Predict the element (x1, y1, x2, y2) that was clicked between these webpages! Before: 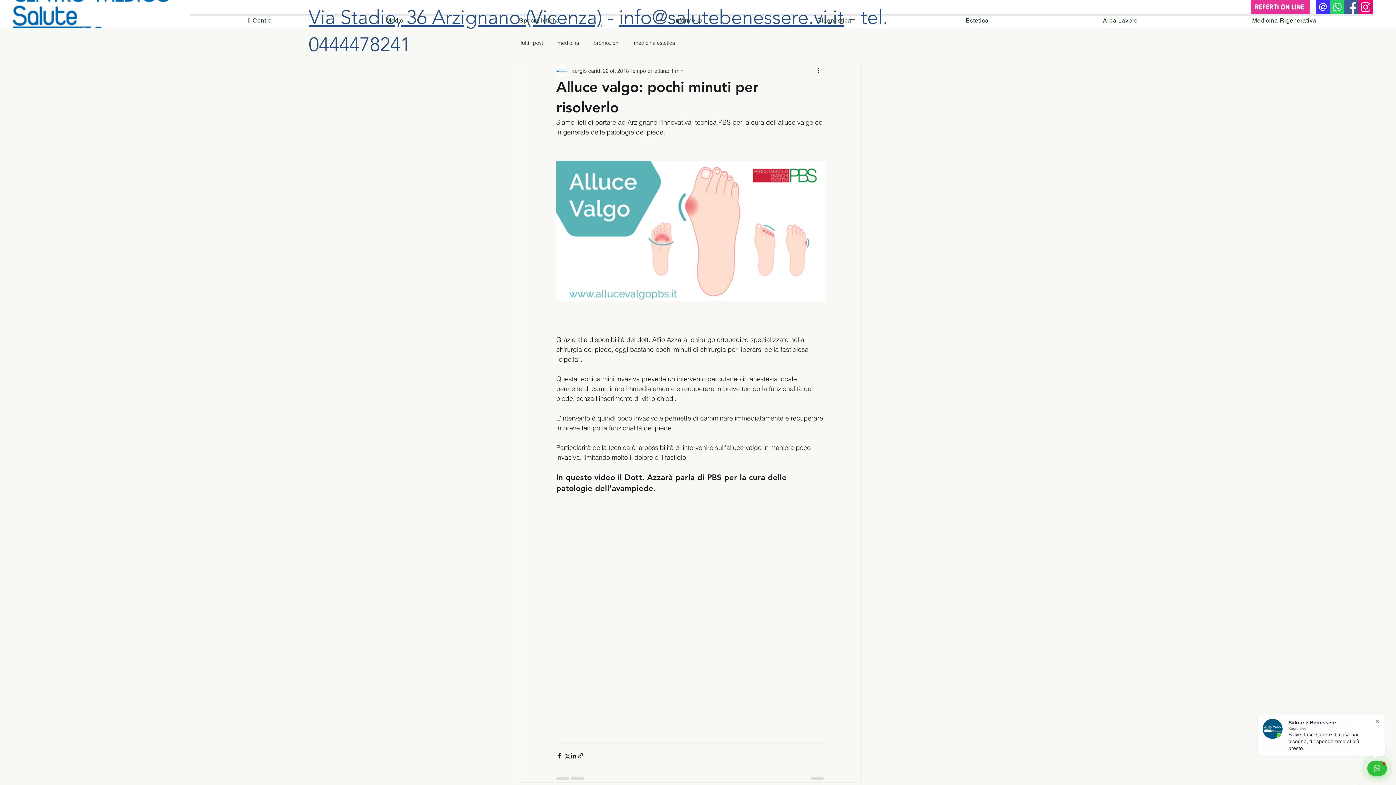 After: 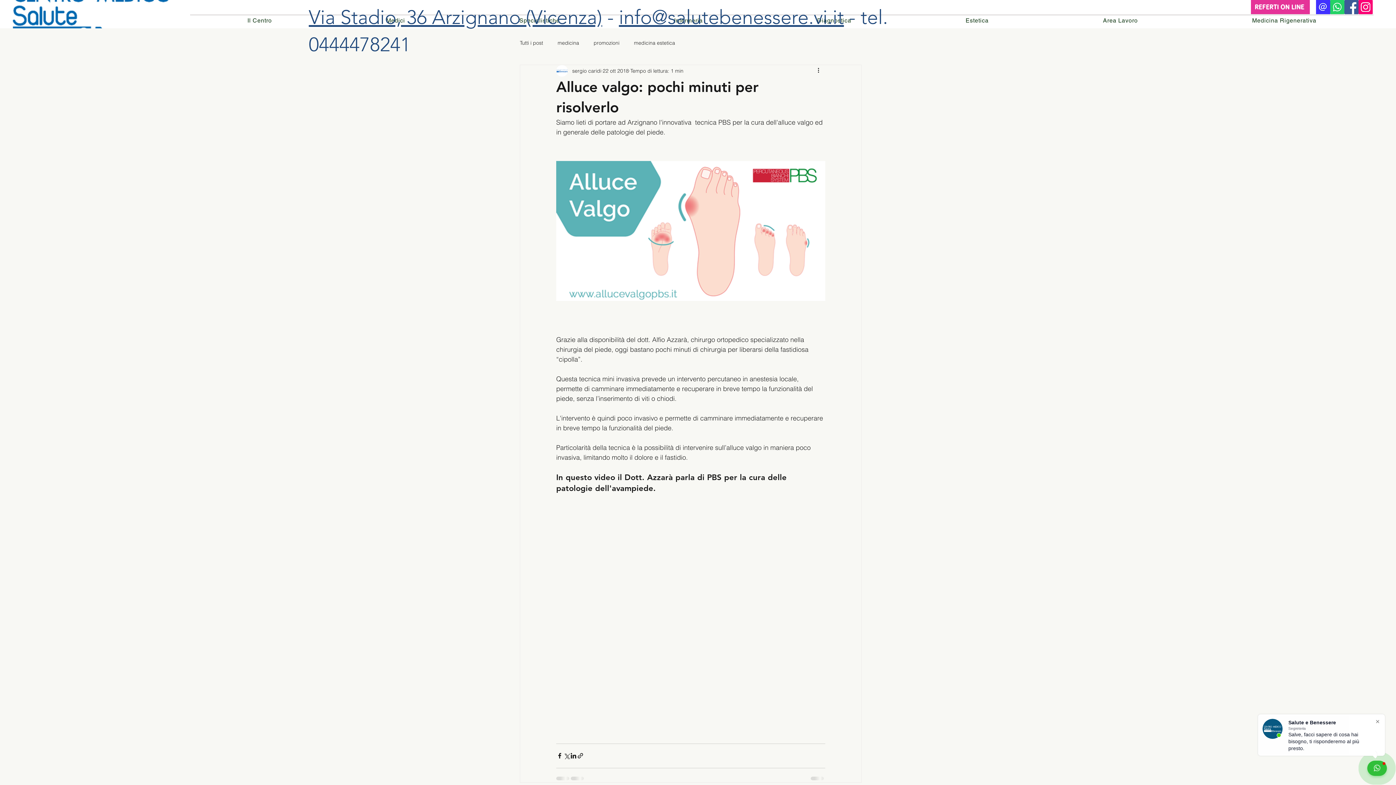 Action: label: info@salutebenessere.vi.it bbox: (619, 5, 844, 29)